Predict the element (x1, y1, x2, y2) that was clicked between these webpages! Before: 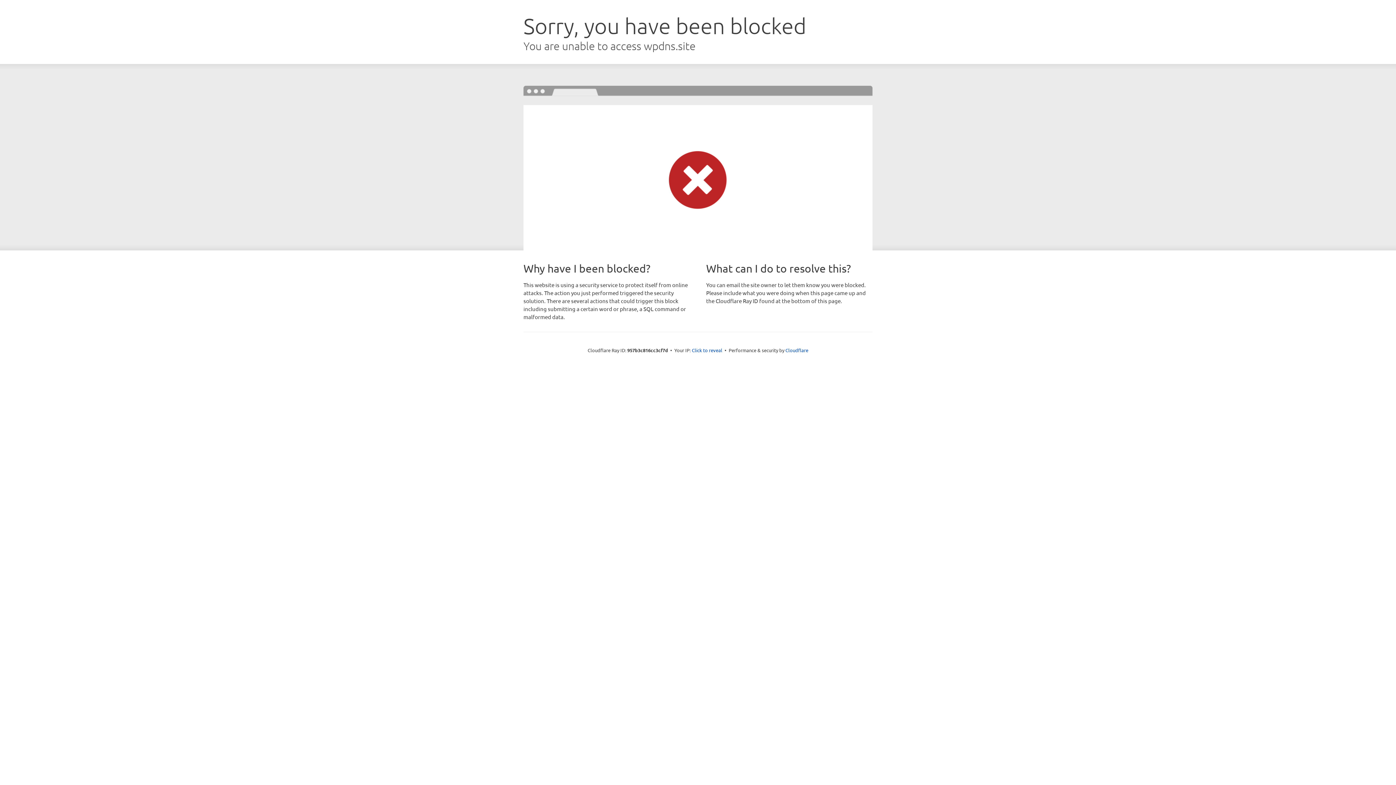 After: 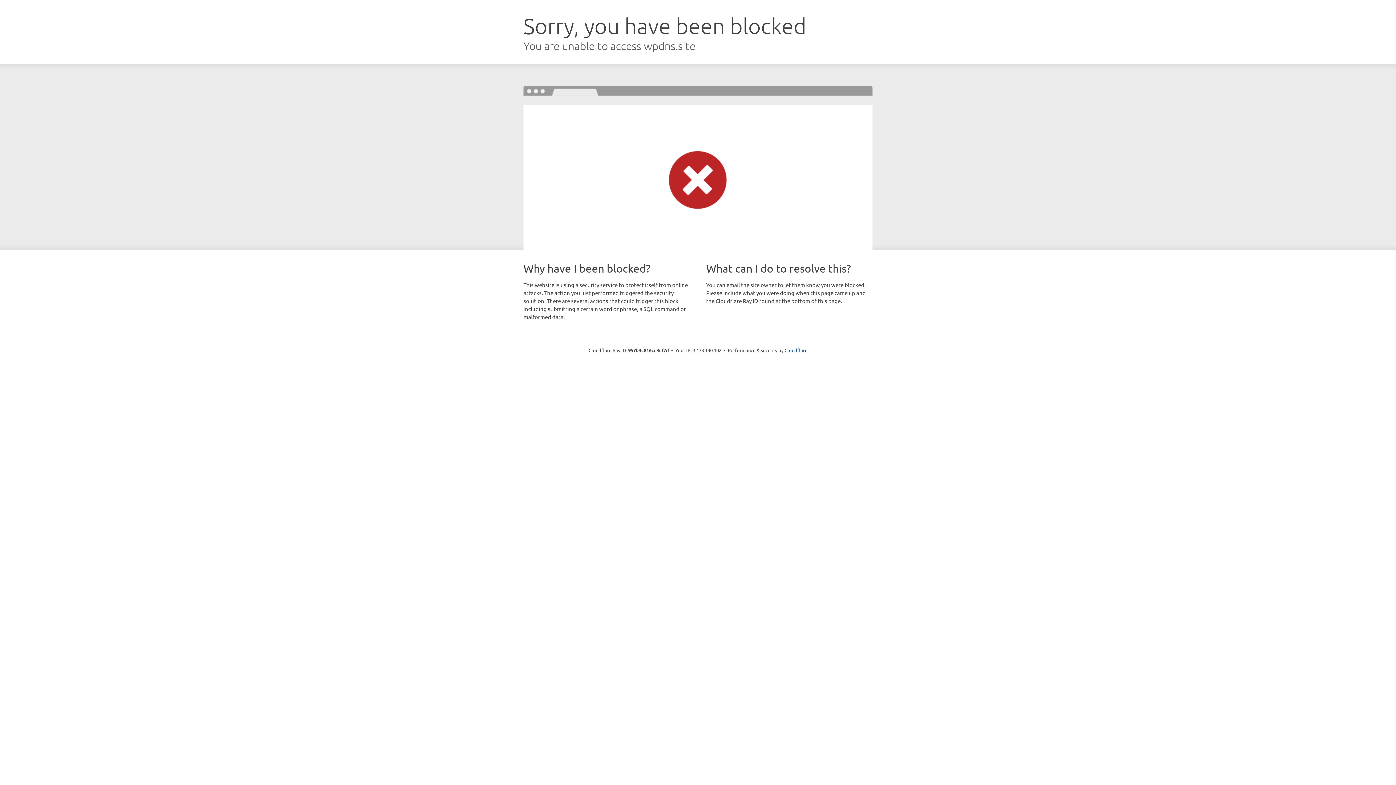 Action: label: Click to reveal bbox: (692, 346, 722, 353)